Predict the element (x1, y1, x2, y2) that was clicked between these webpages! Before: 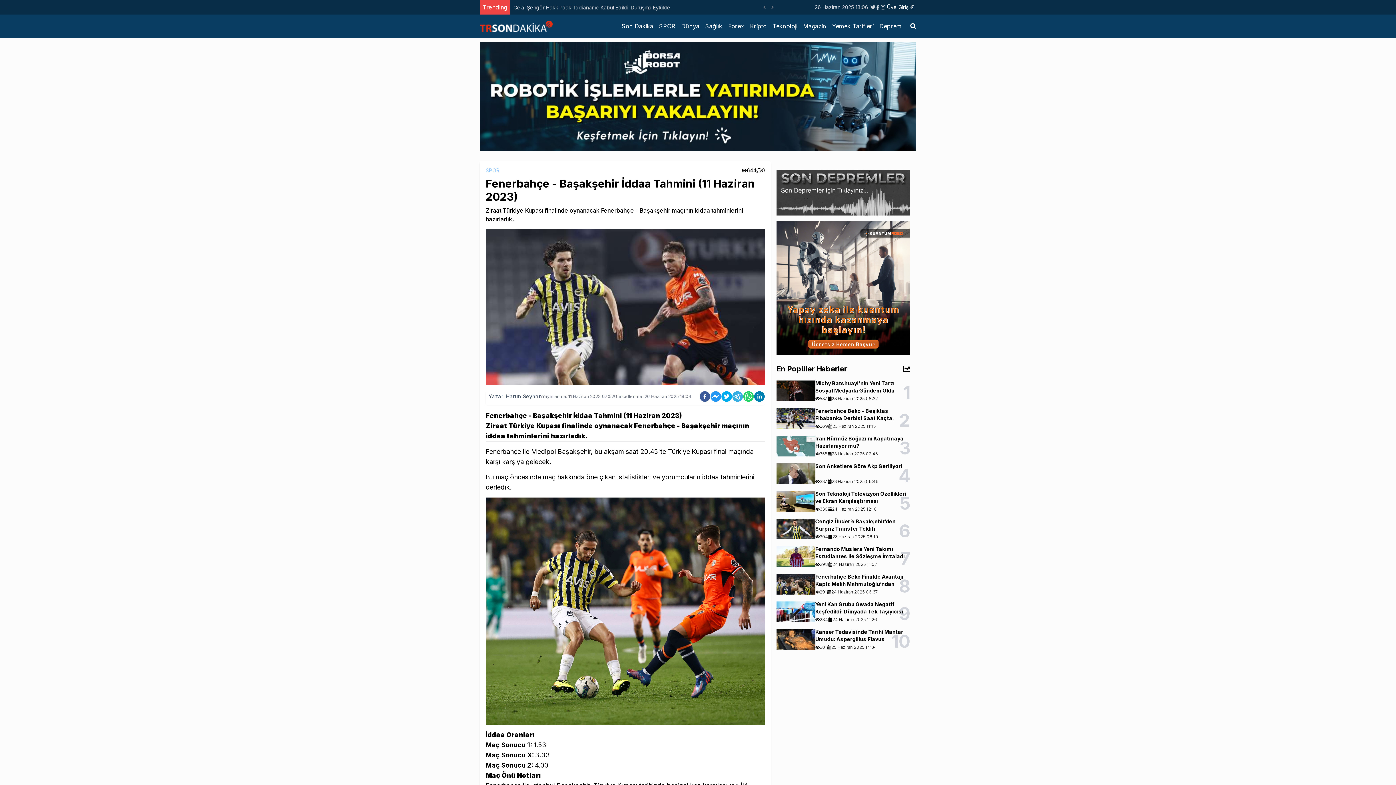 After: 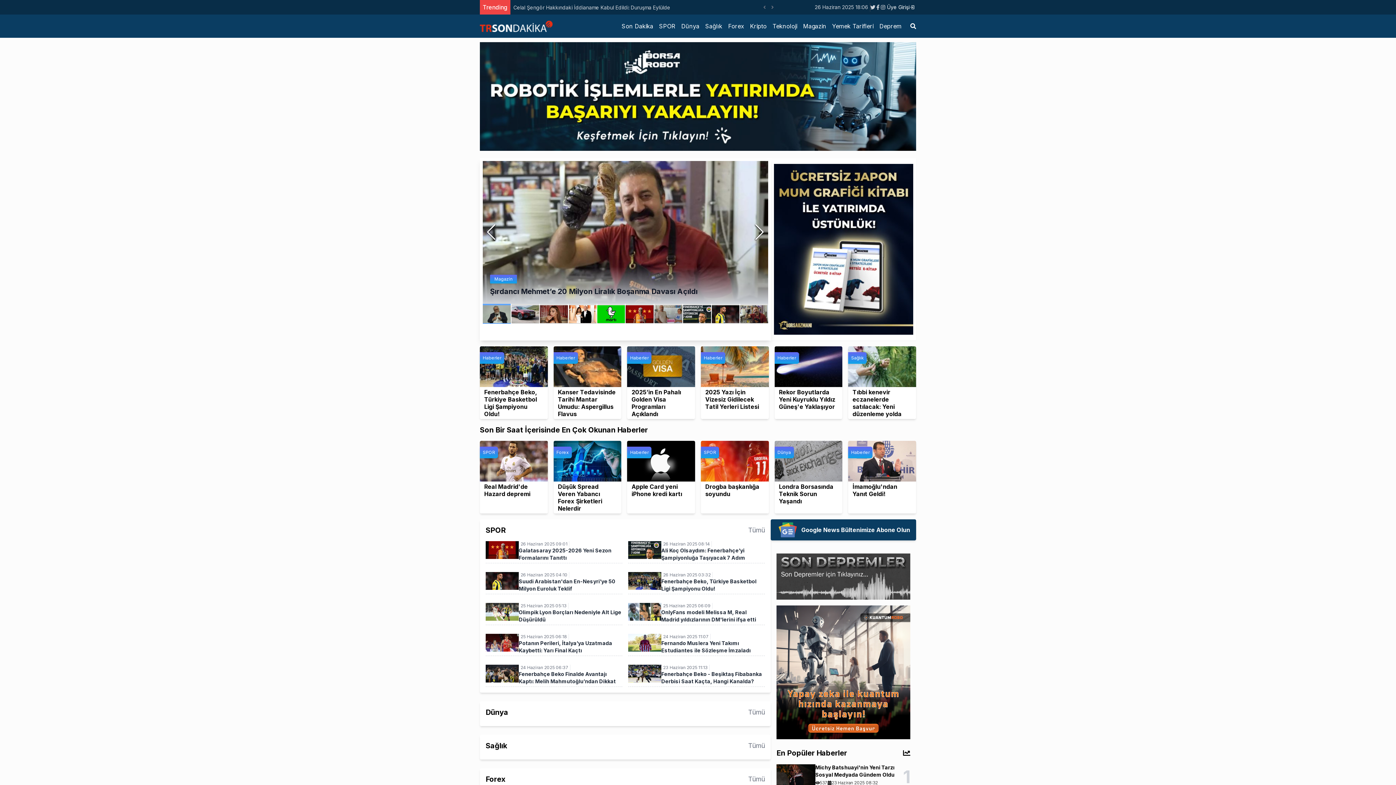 Action: bbox: (480, 20, 552, 31)